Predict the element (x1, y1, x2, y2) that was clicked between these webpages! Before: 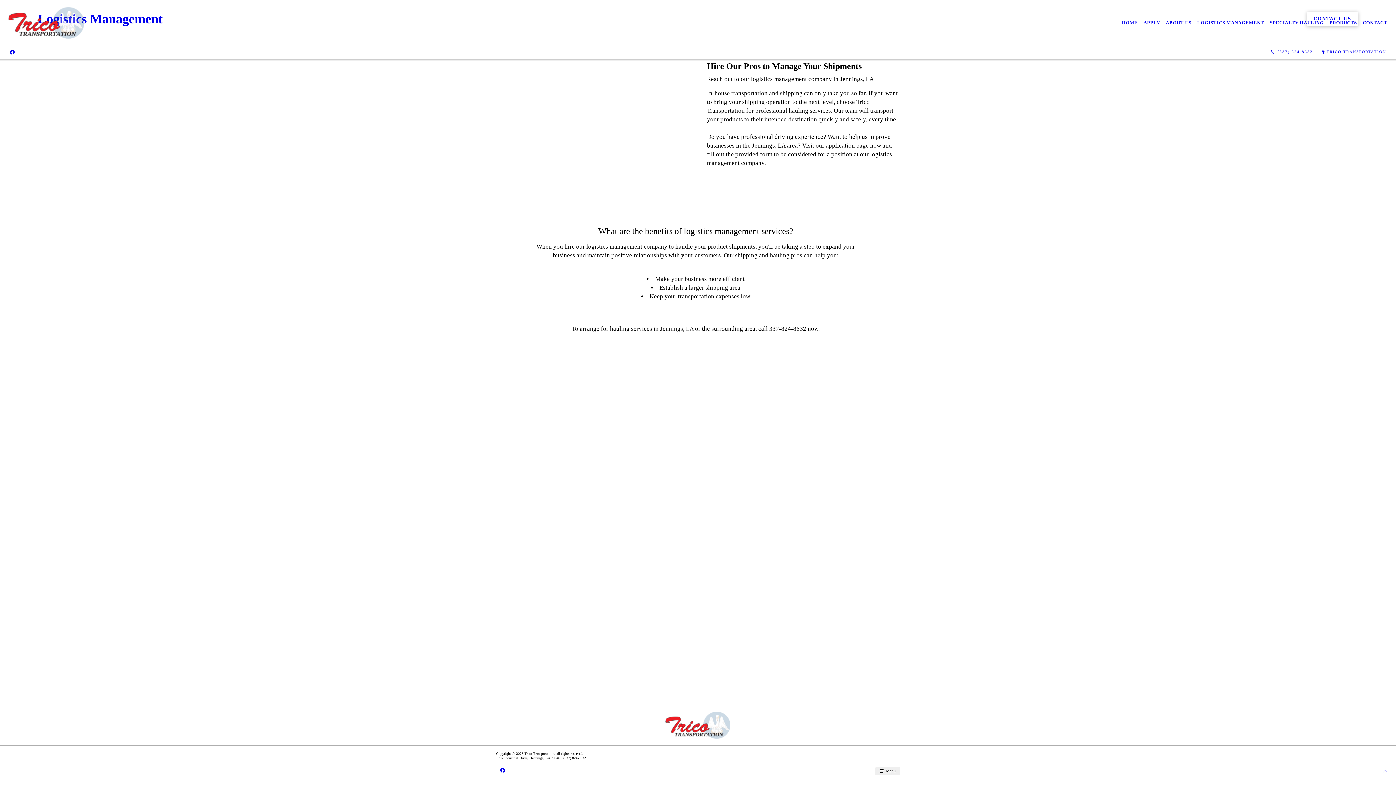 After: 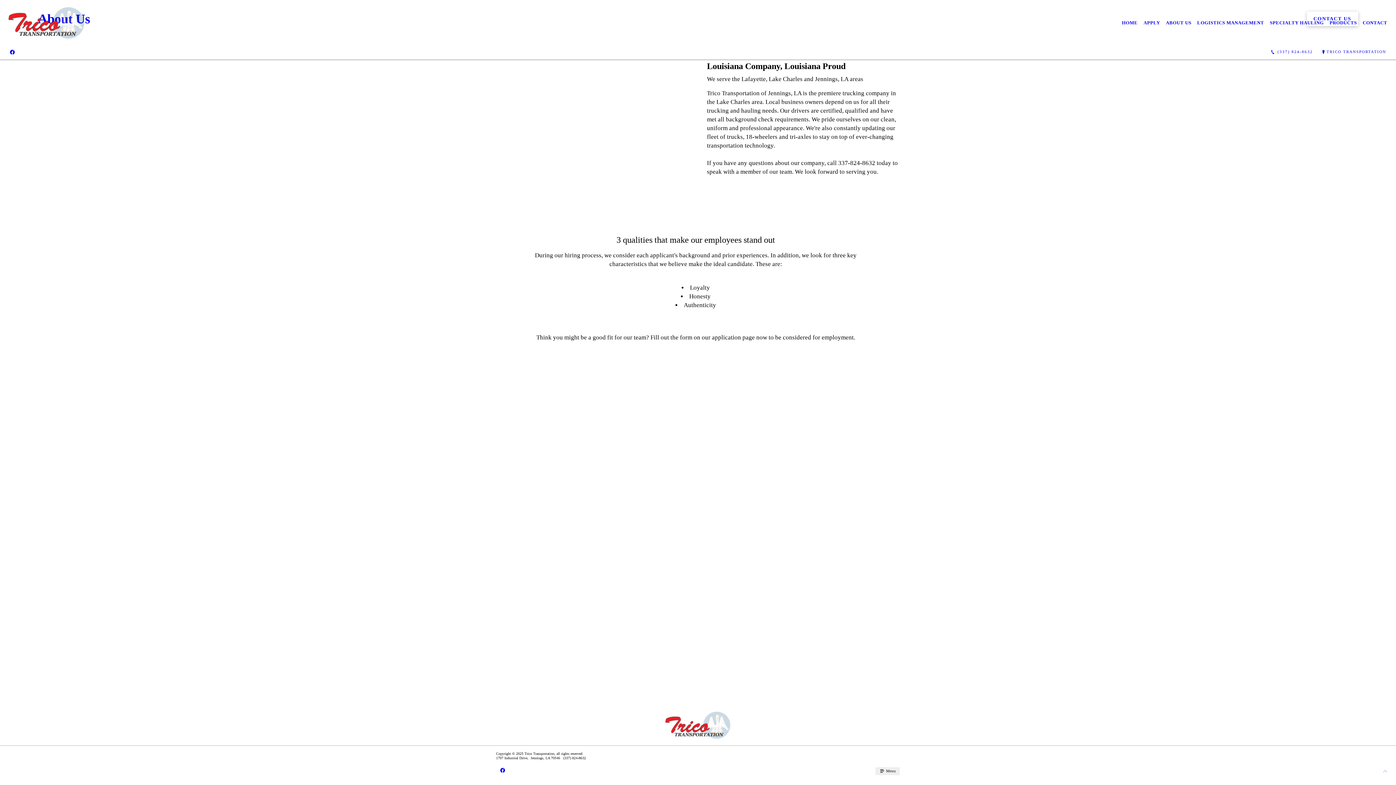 Action: bbox: (1163, 14, 1194, 30) label: ABOUT US